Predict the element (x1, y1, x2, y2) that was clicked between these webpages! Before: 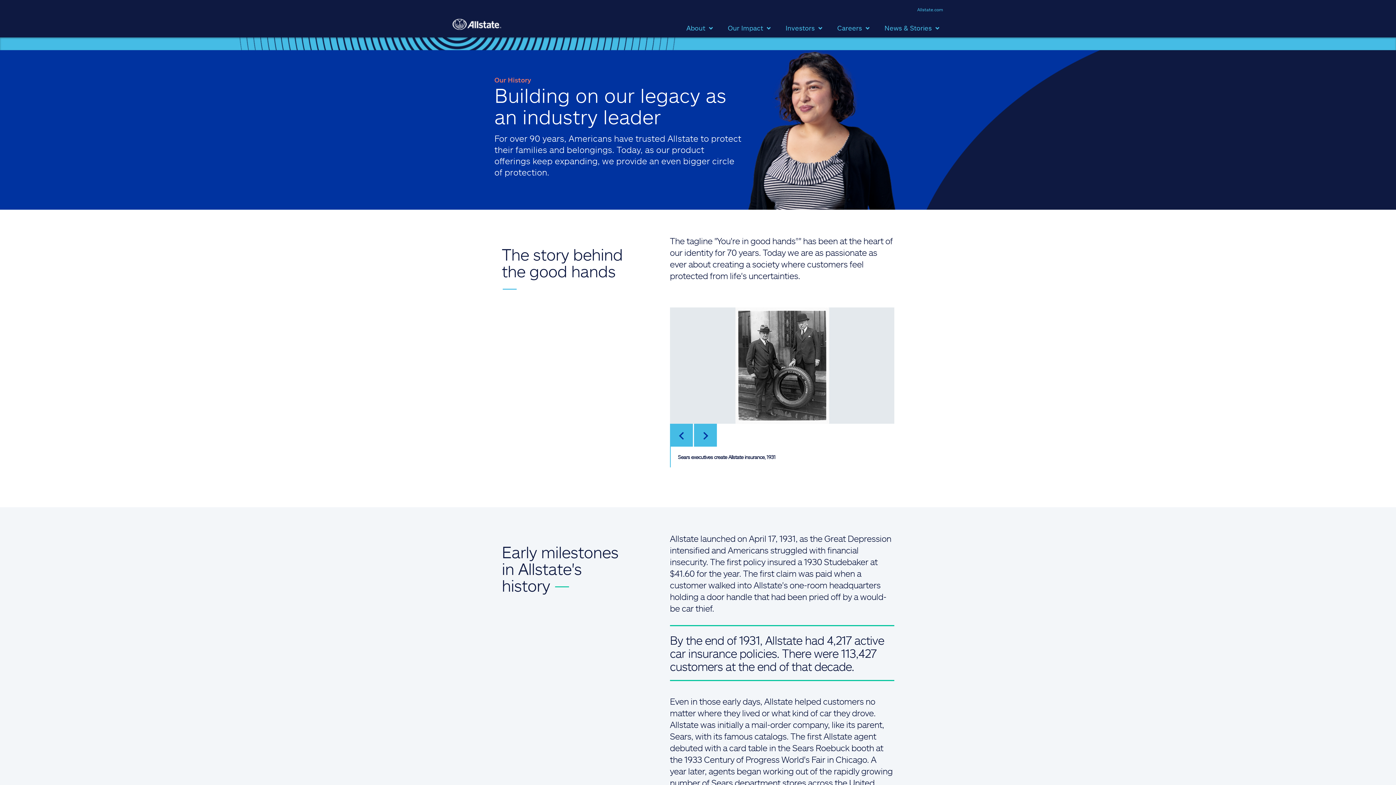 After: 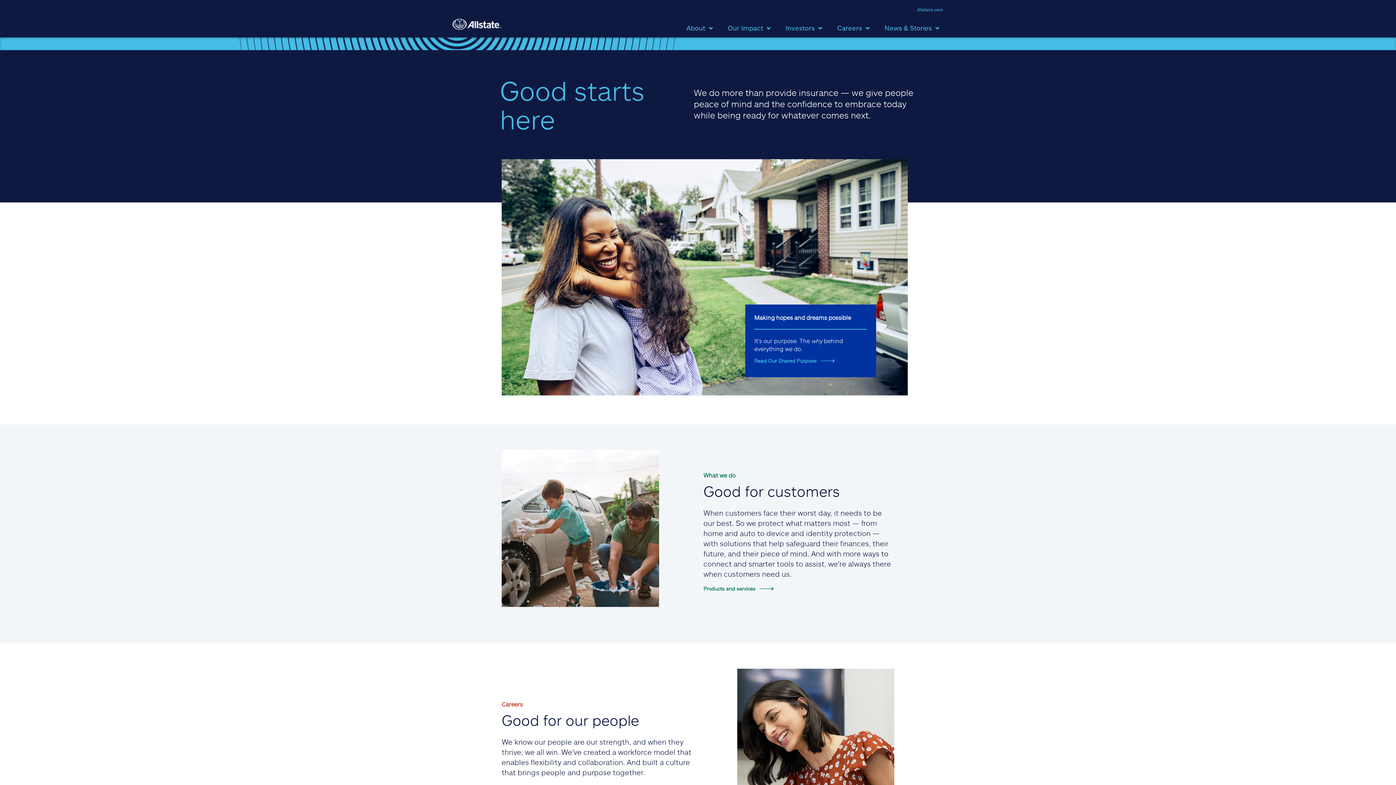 Action: bbox: (436, 18, 506, 37)